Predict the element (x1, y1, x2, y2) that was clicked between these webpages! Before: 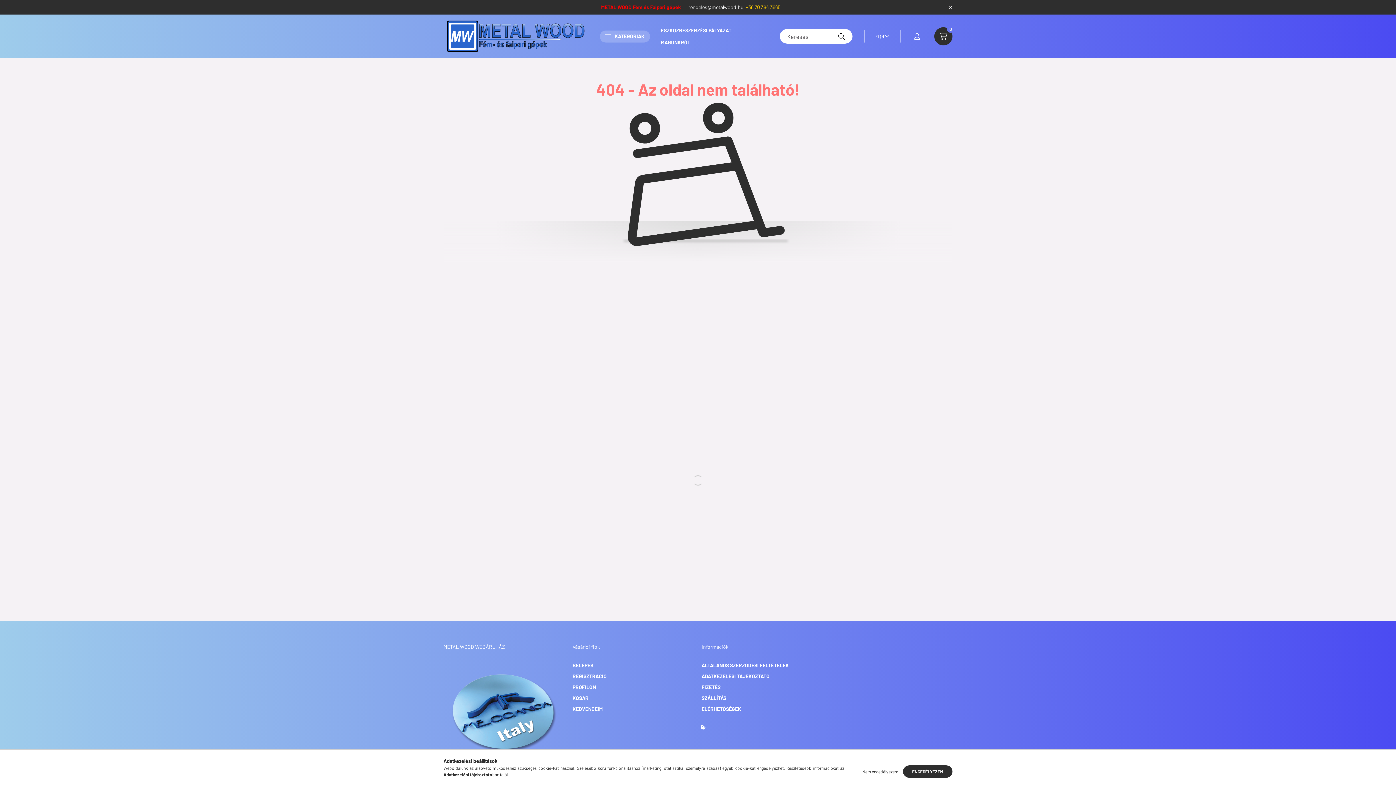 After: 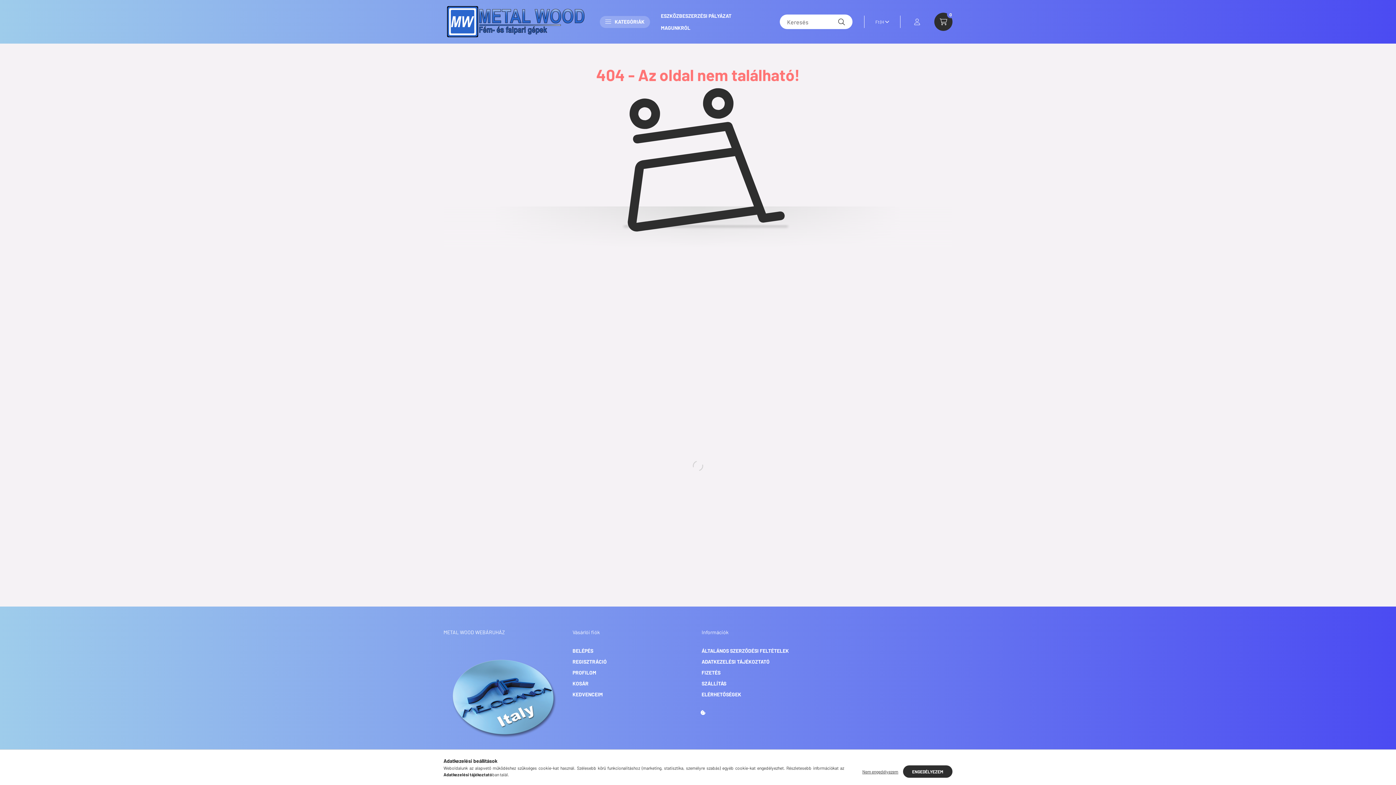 Action: bbox: (945, 1, 956, 12) label: Bezár